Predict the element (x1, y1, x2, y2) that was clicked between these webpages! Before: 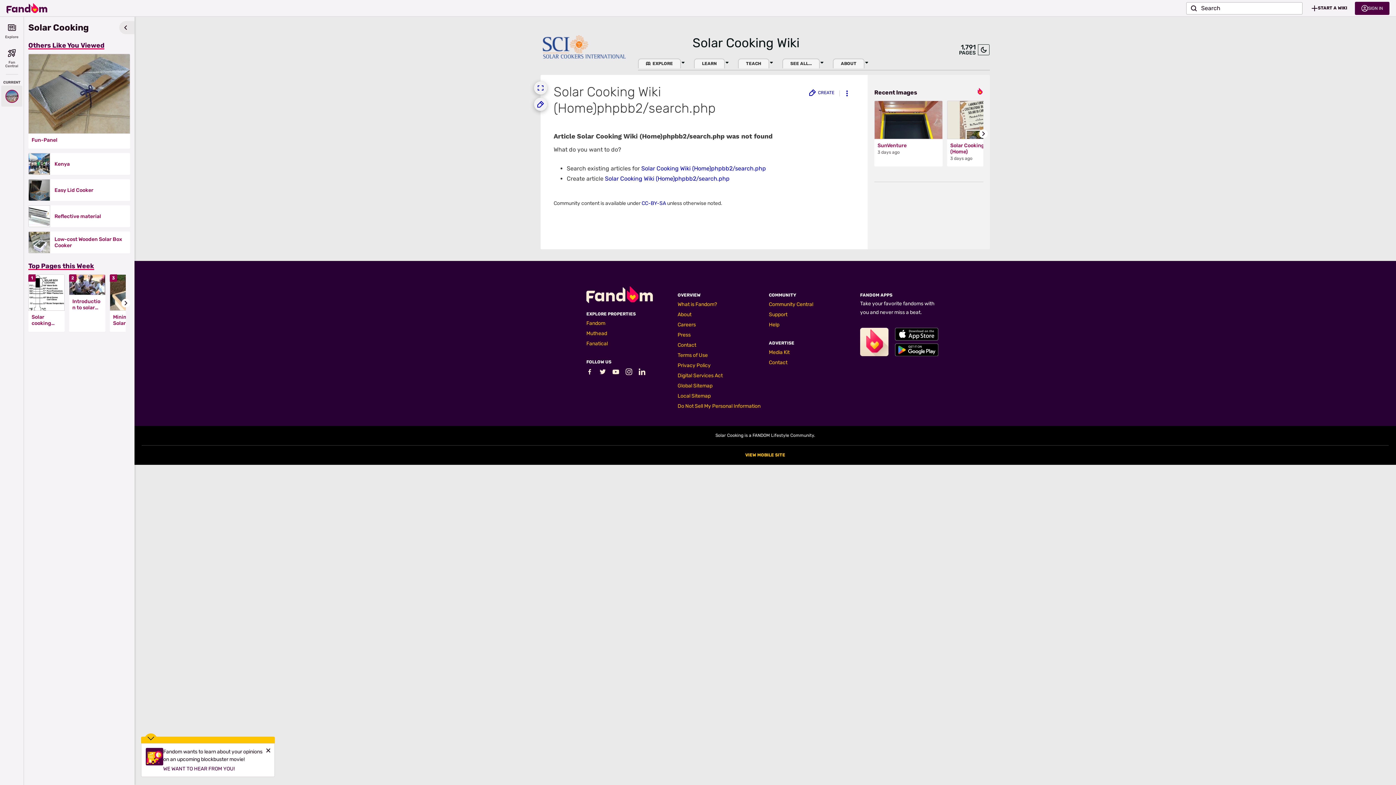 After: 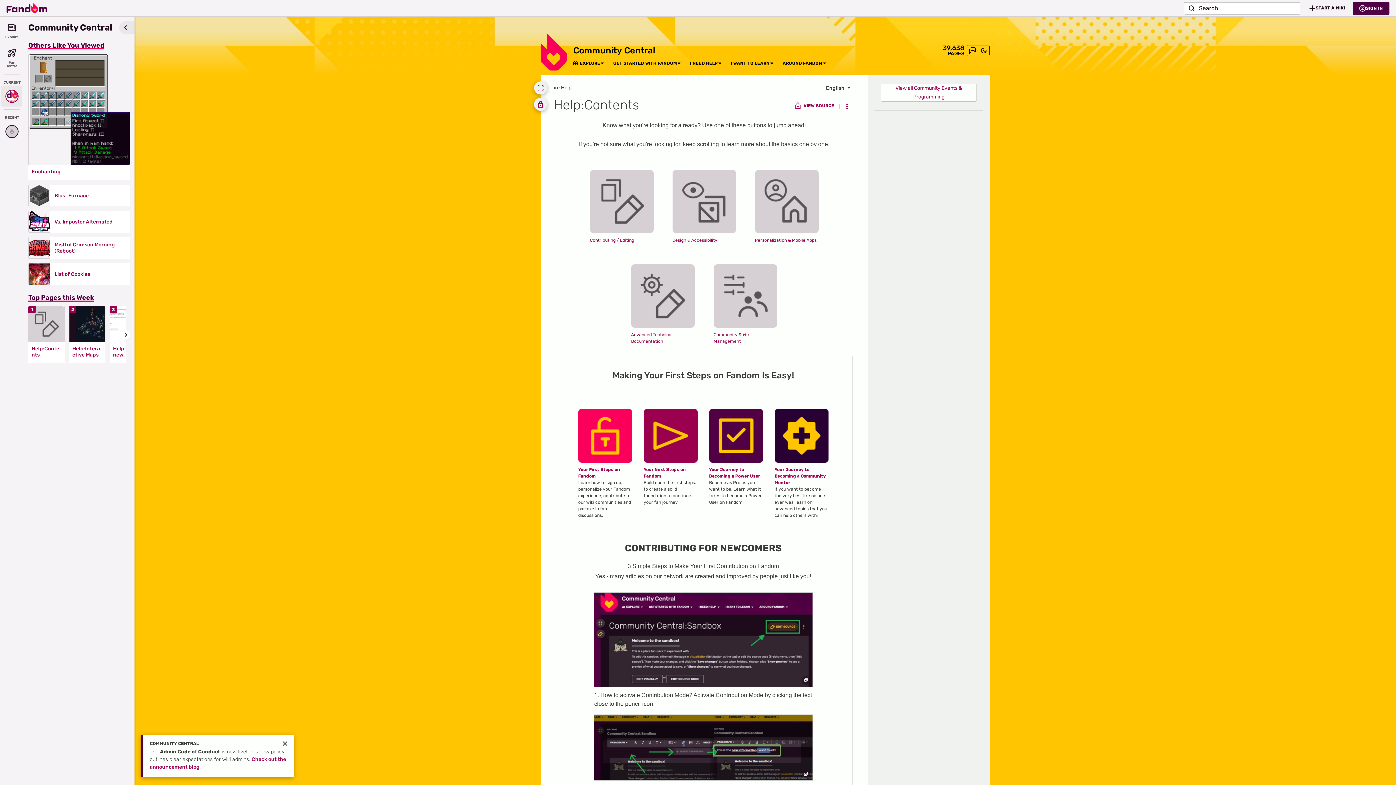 Action: label: Help bbox: (769, 321, 779, 328)